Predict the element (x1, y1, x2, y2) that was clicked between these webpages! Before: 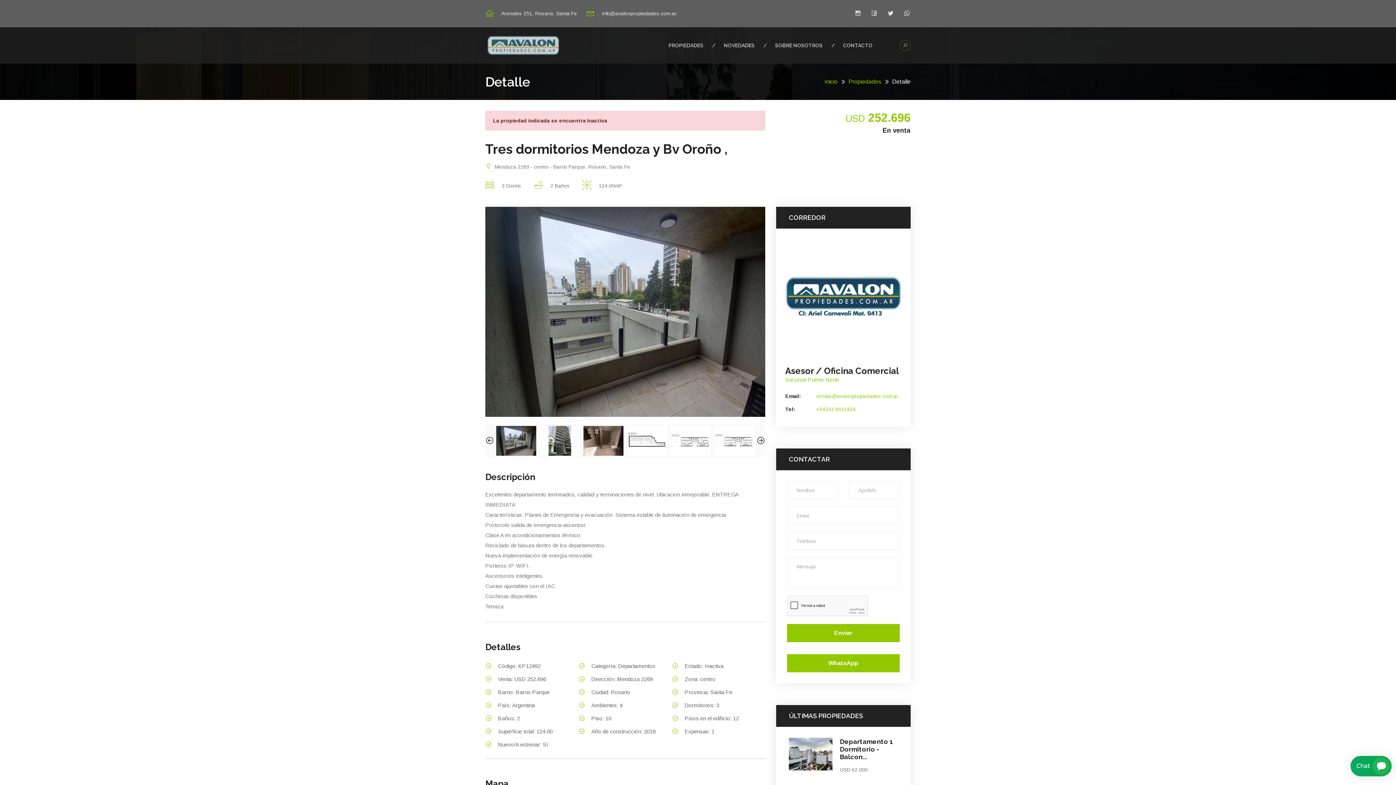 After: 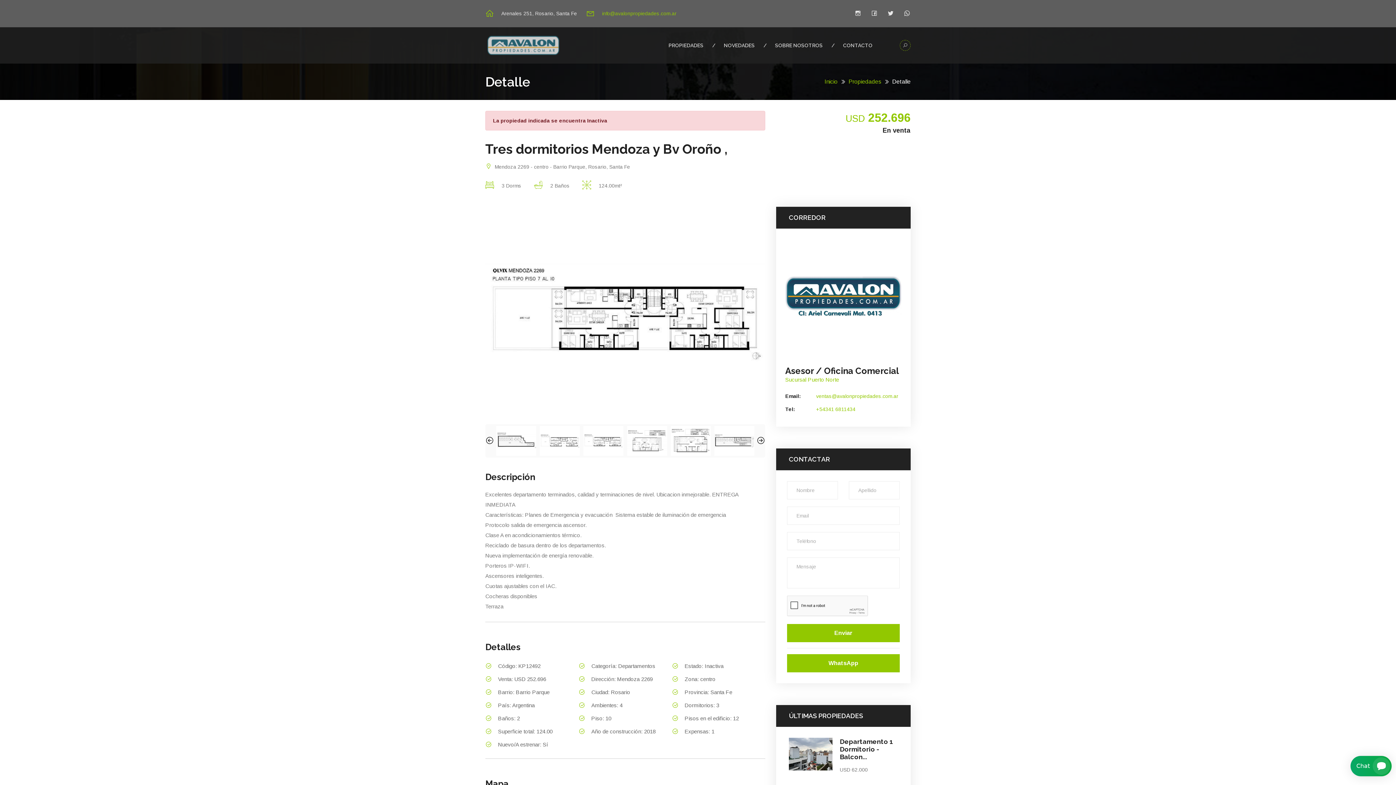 Action: bbox: (602, 9, 676, 18) label: info@avalonpropiedades.com.ar